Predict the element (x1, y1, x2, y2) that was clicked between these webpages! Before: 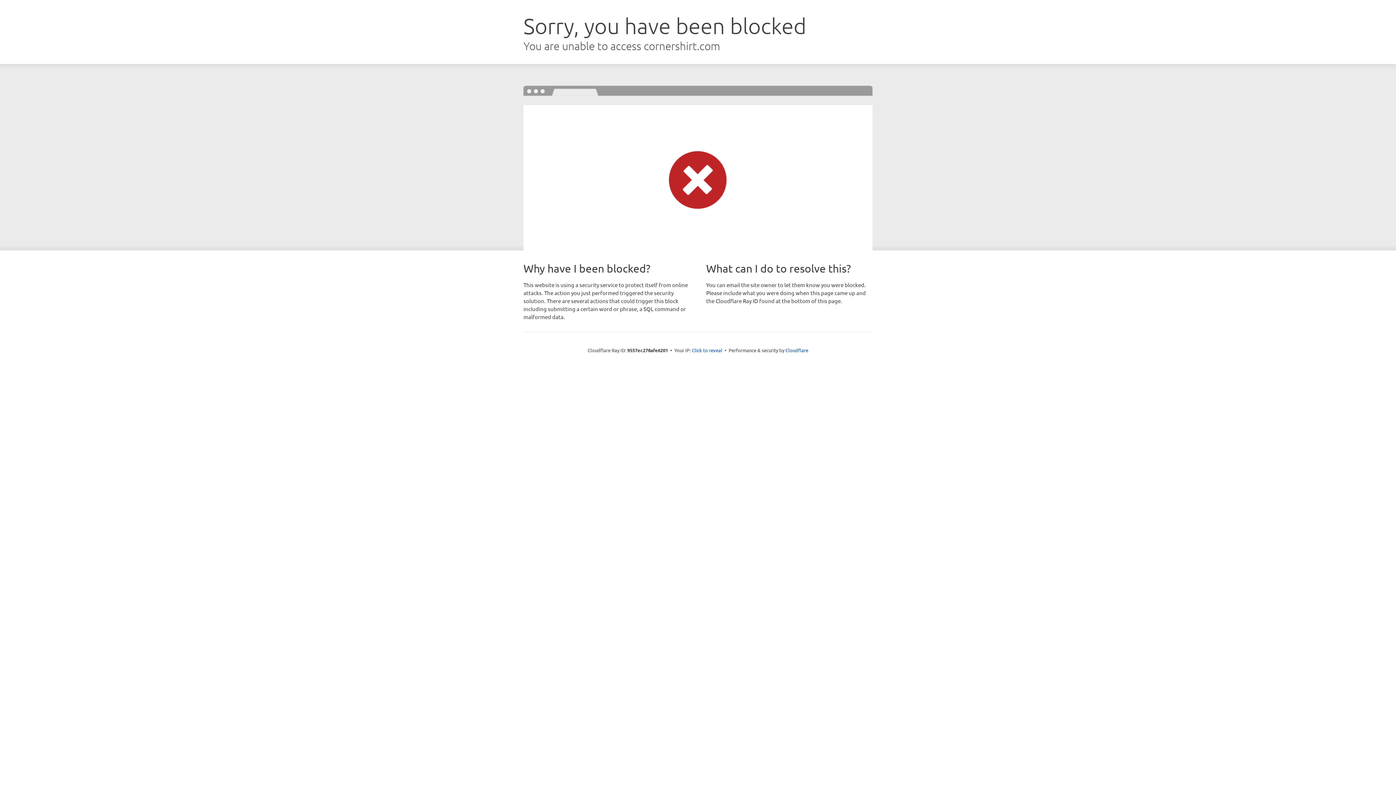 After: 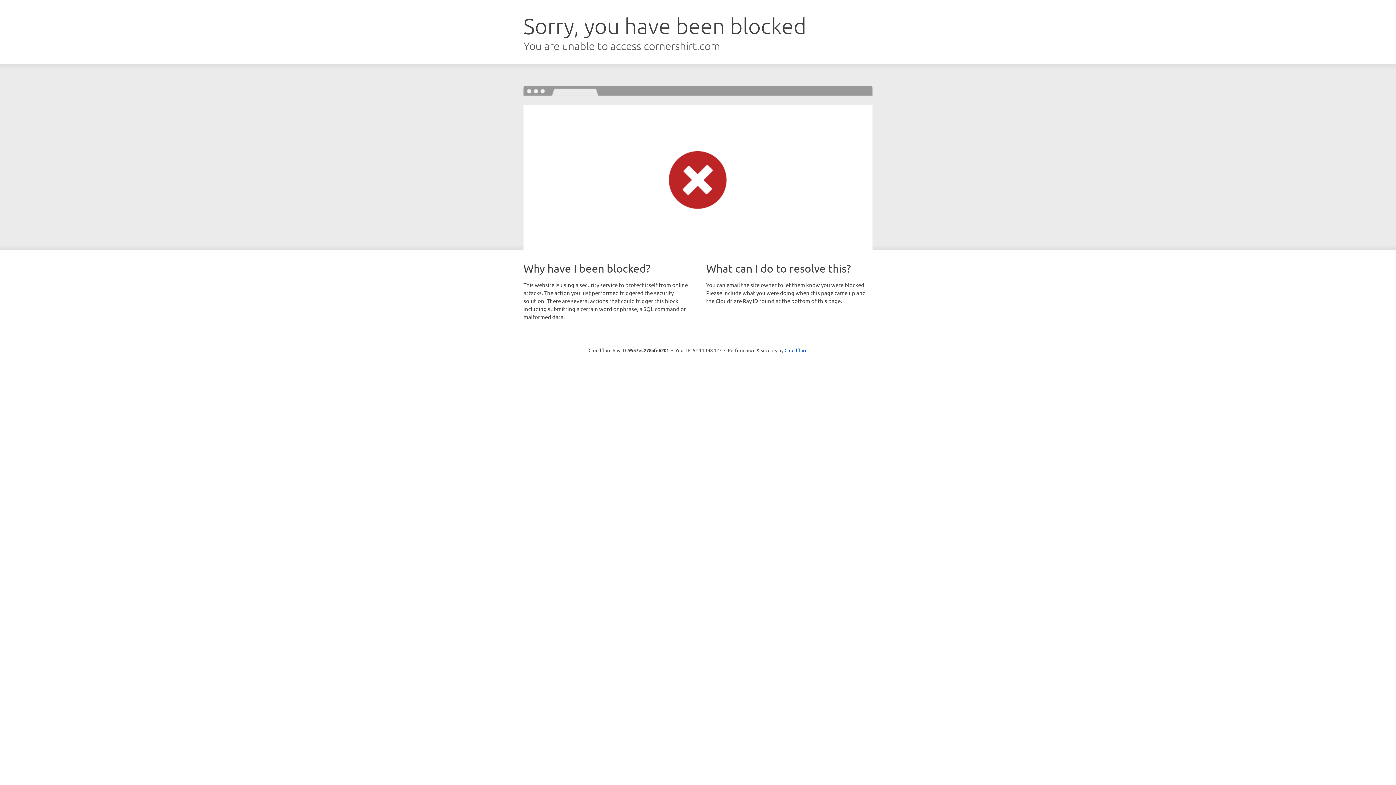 Action: label: Click to reveal bbox: (692, 346, 722, 353)